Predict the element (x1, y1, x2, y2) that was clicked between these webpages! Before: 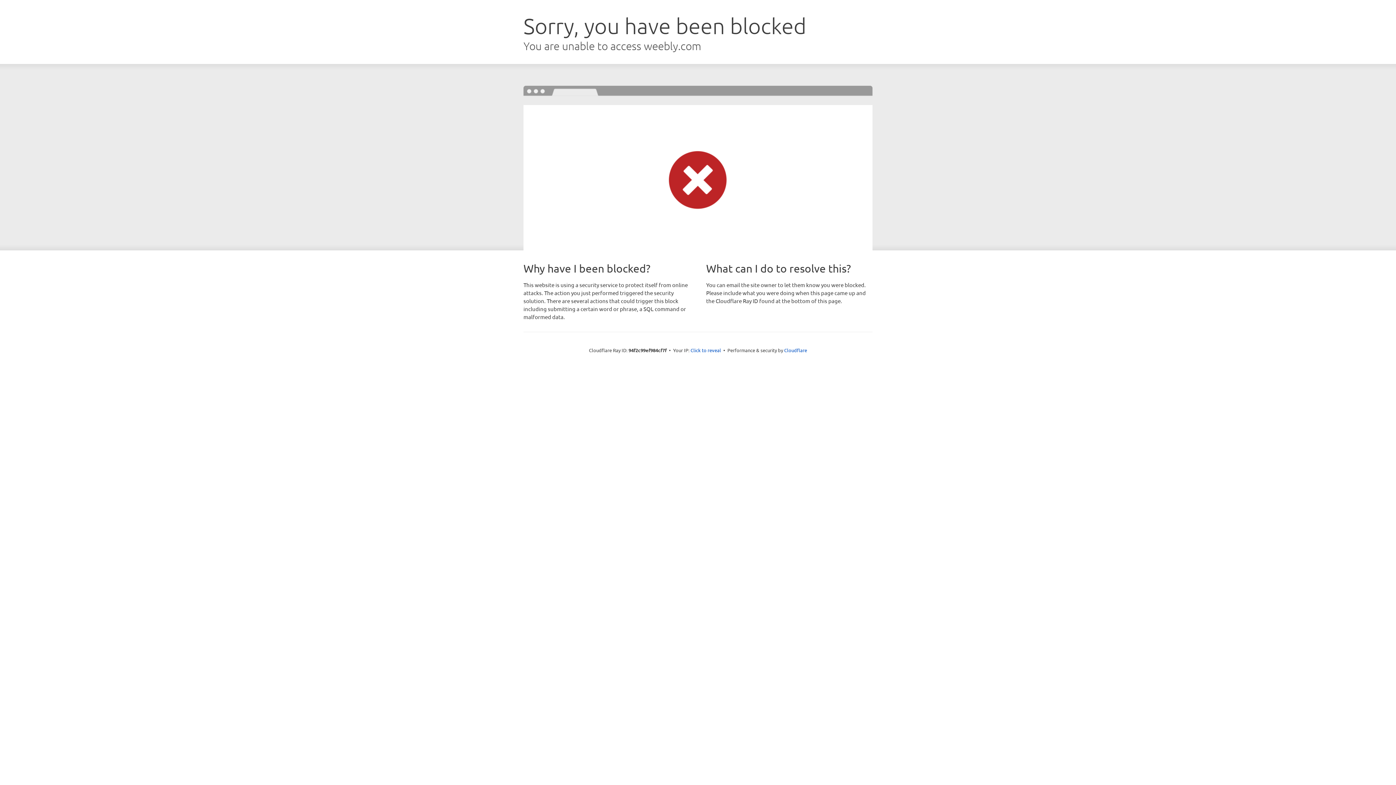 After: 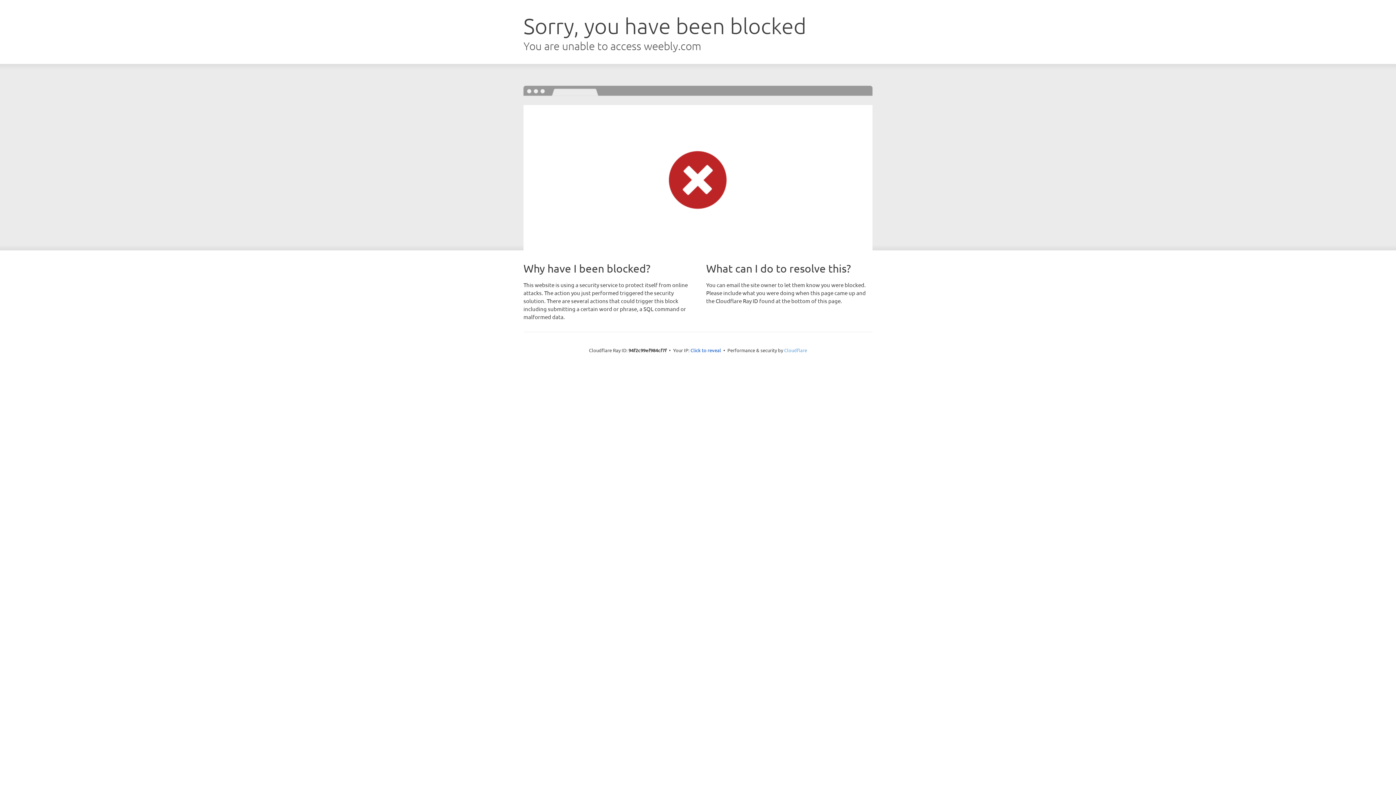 Action: label: Cloudflare bbox: (784, 347, 807, 353)